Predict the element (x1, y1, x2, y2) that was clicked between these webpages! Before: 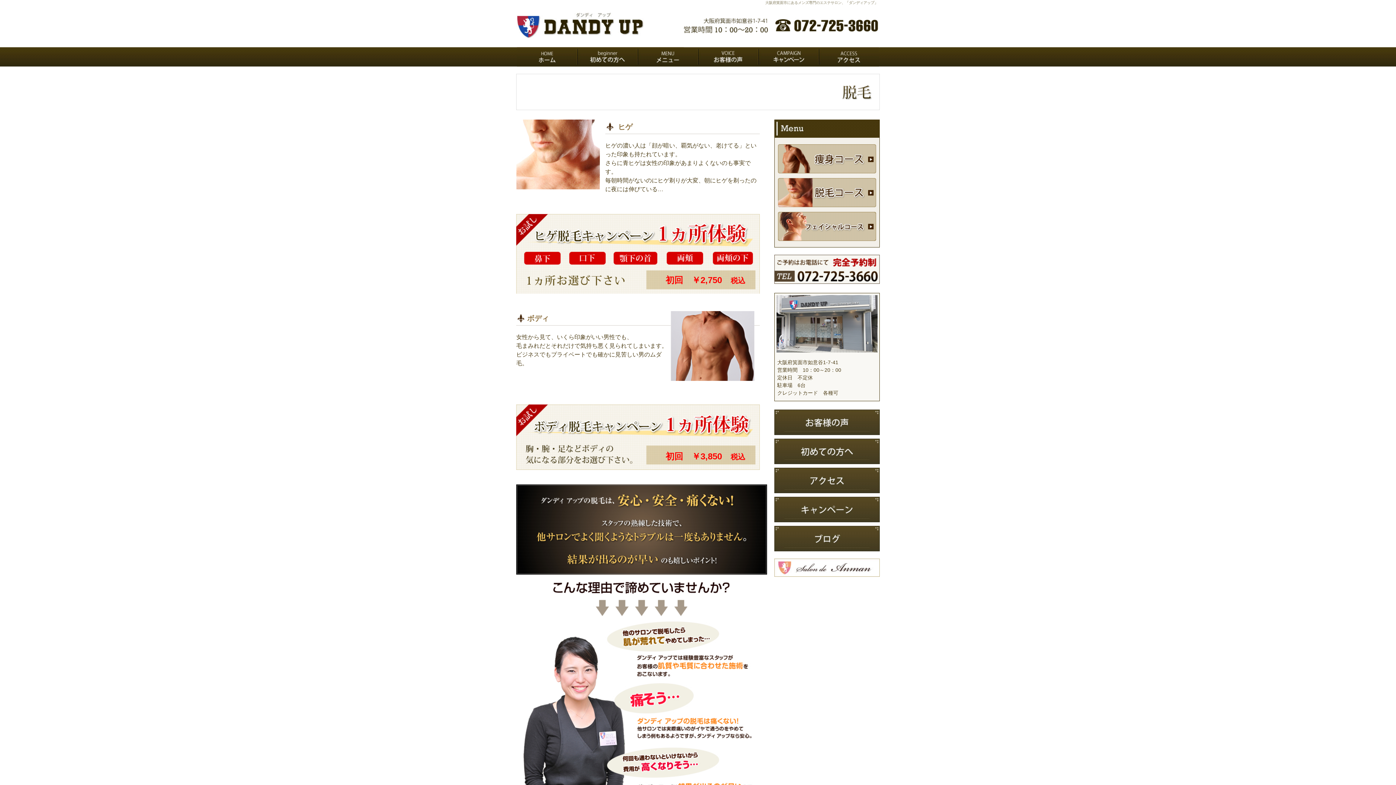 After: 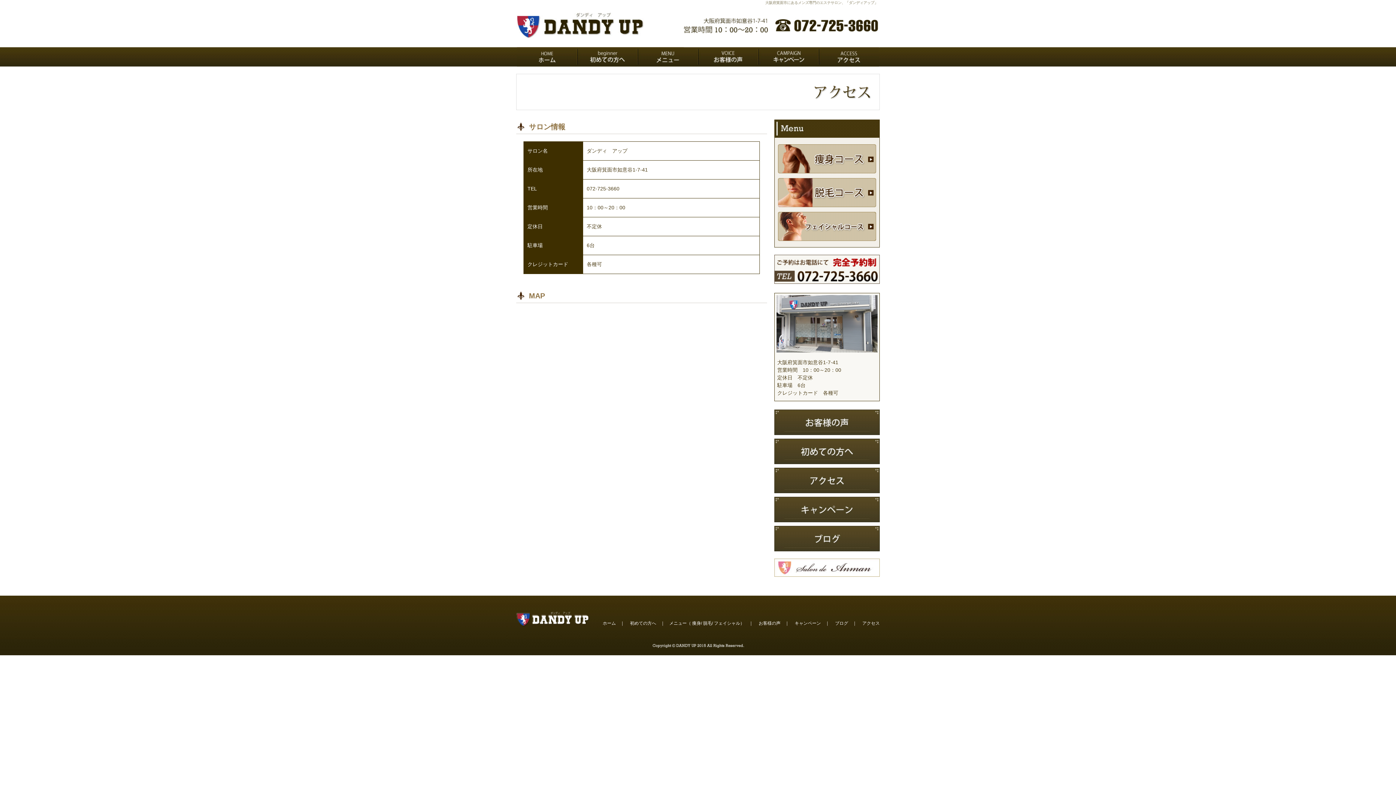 Action: label: アクセス bbox: (818, 47, 879, 66)